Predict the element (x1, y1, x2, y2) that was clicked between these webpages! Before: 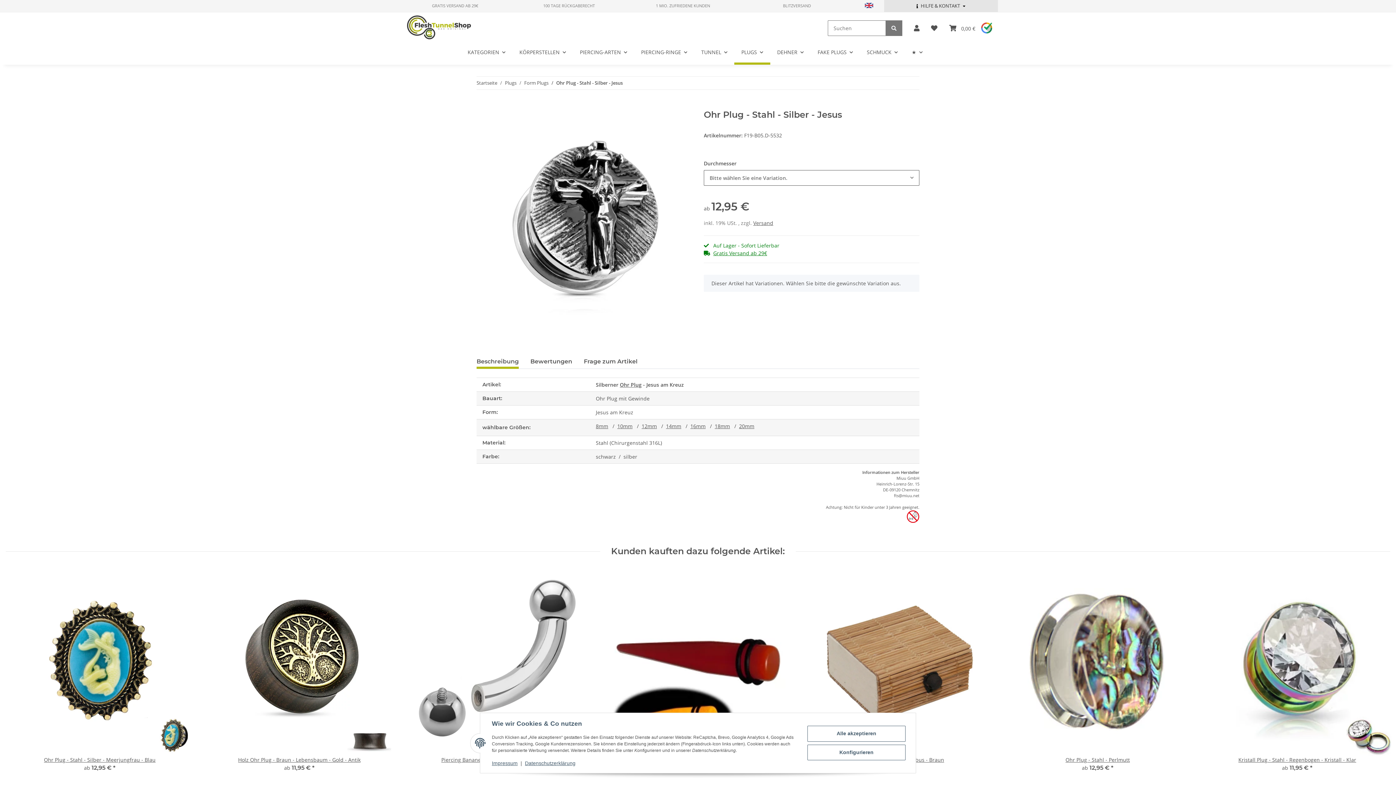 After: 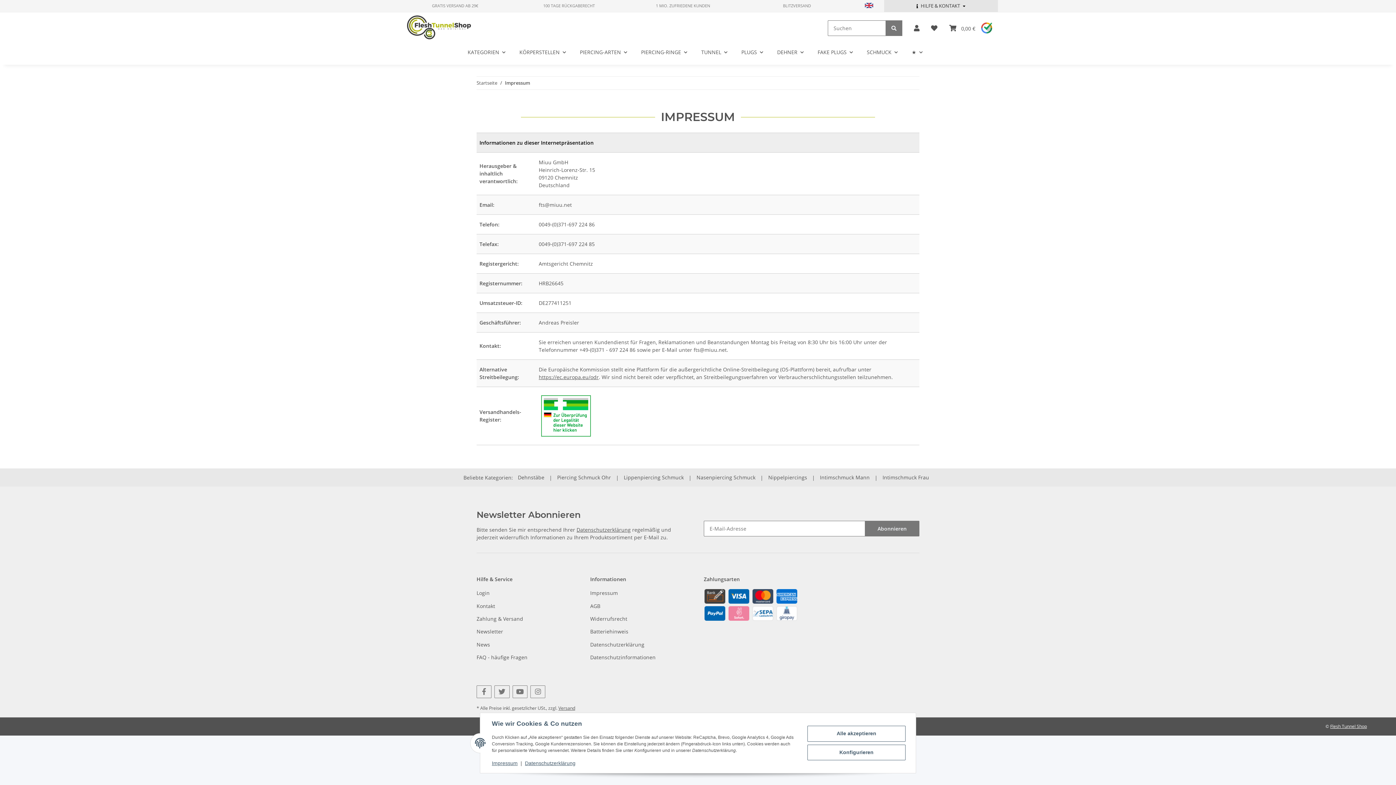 Action: bbox: (492, 760, 517, 766) label: Impressum